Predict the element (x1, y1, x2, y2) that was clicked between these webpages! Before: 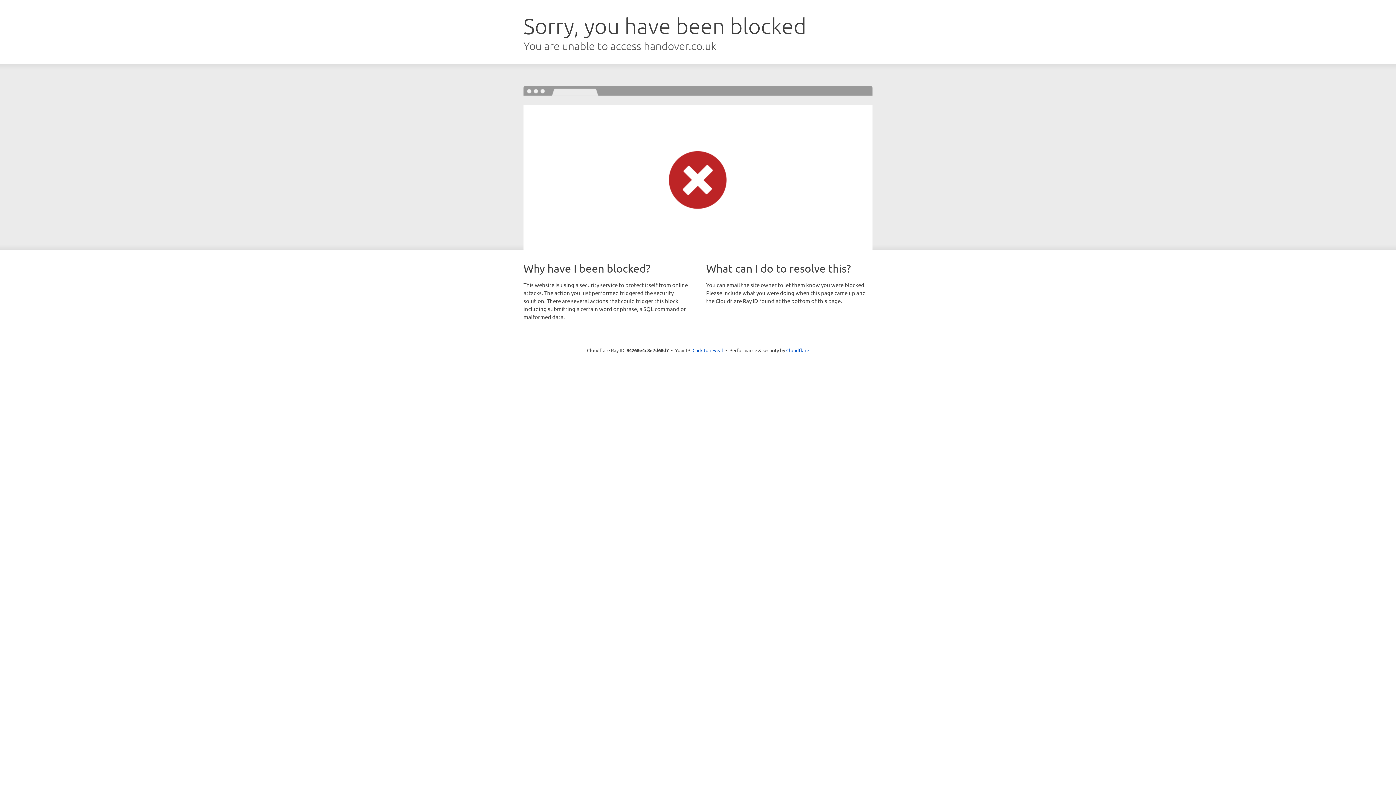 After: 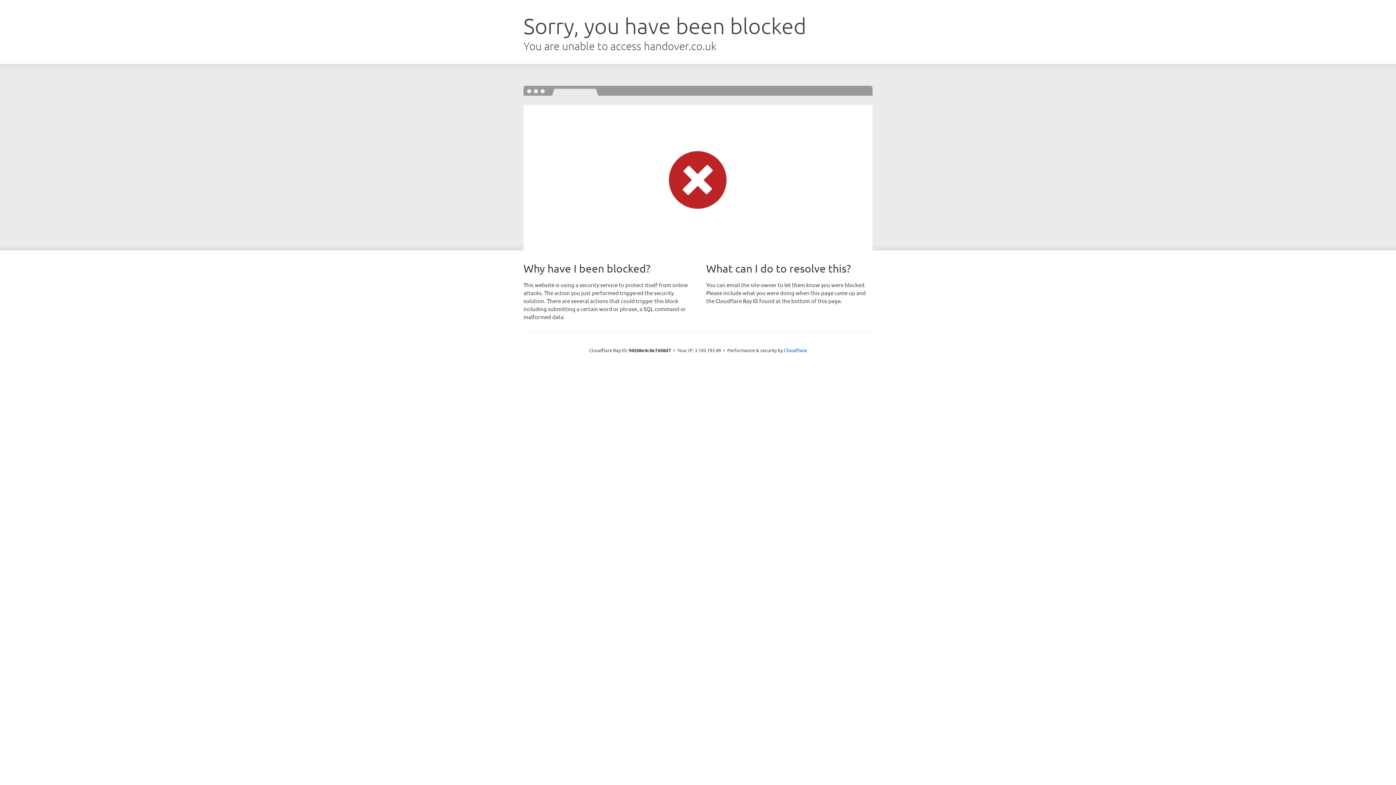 Action: label: Click to reveal bbox: (692, 346, 723, 353)